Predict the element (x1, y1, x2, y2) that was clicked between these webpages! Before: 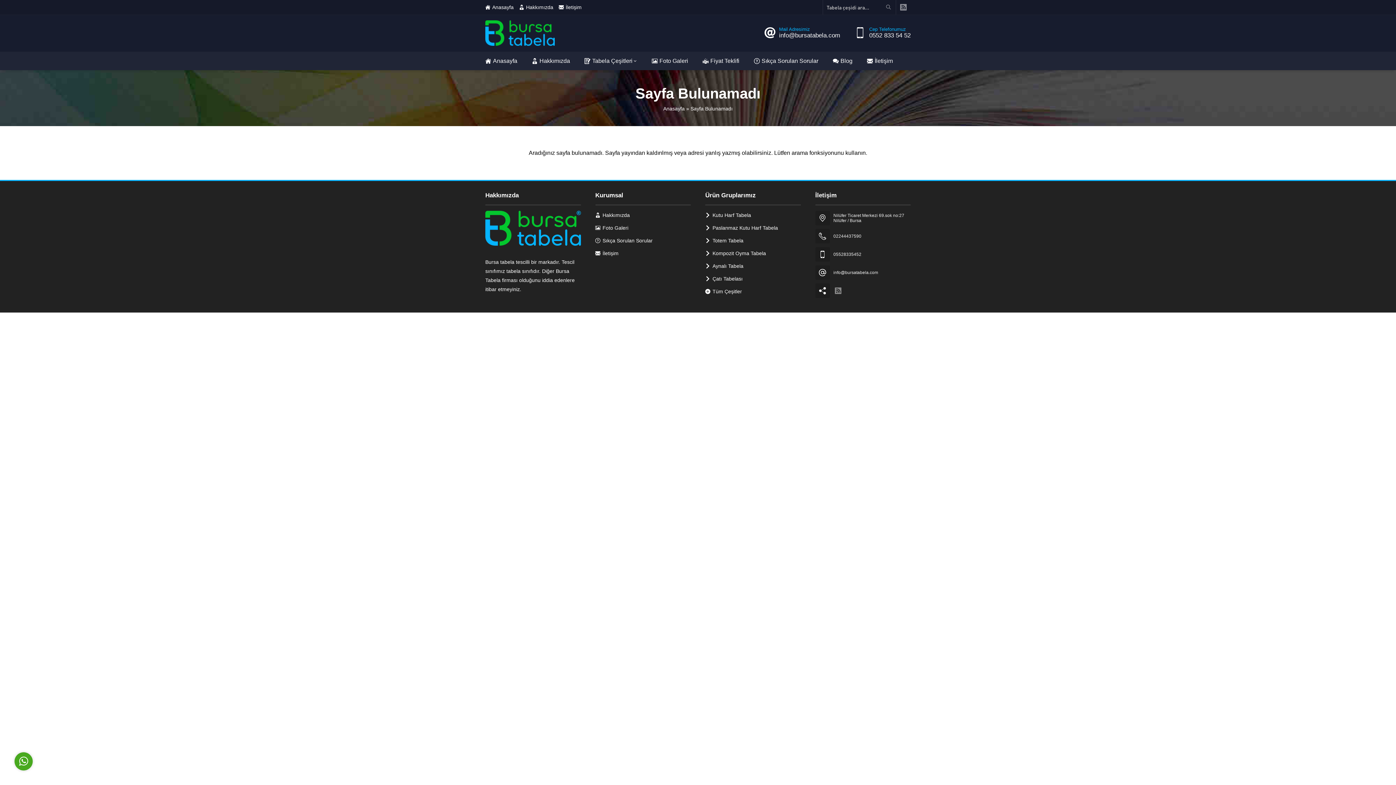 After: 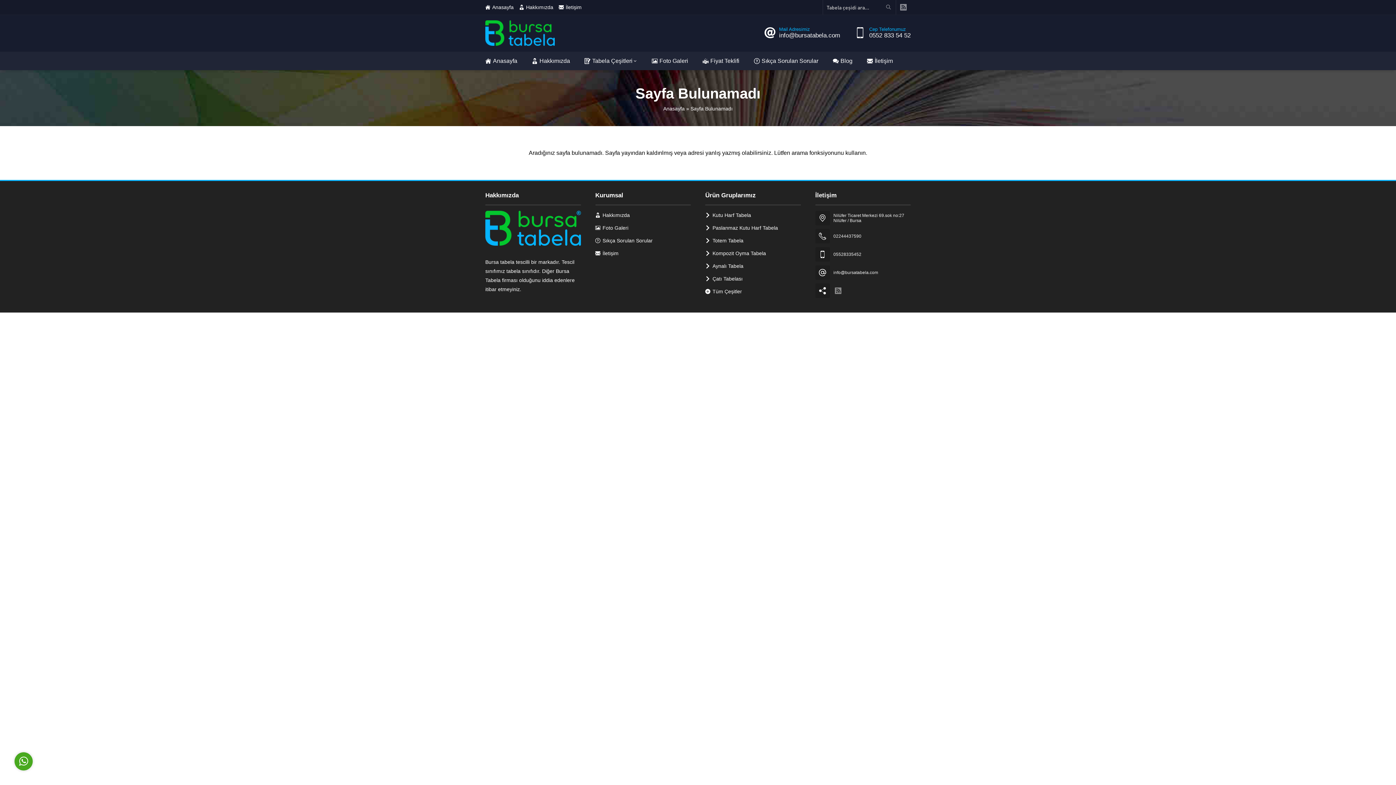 Action: bbox: (485, 240, 580, 246)